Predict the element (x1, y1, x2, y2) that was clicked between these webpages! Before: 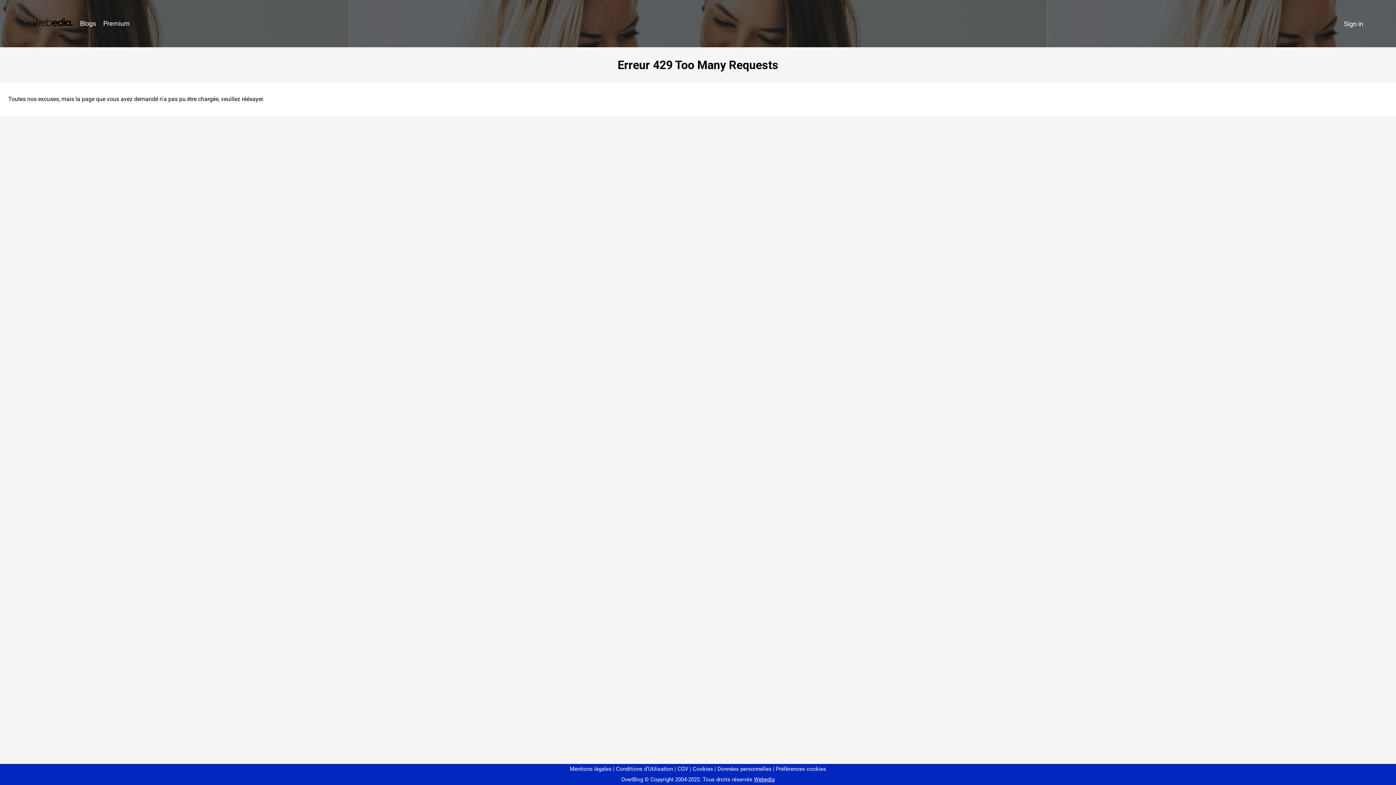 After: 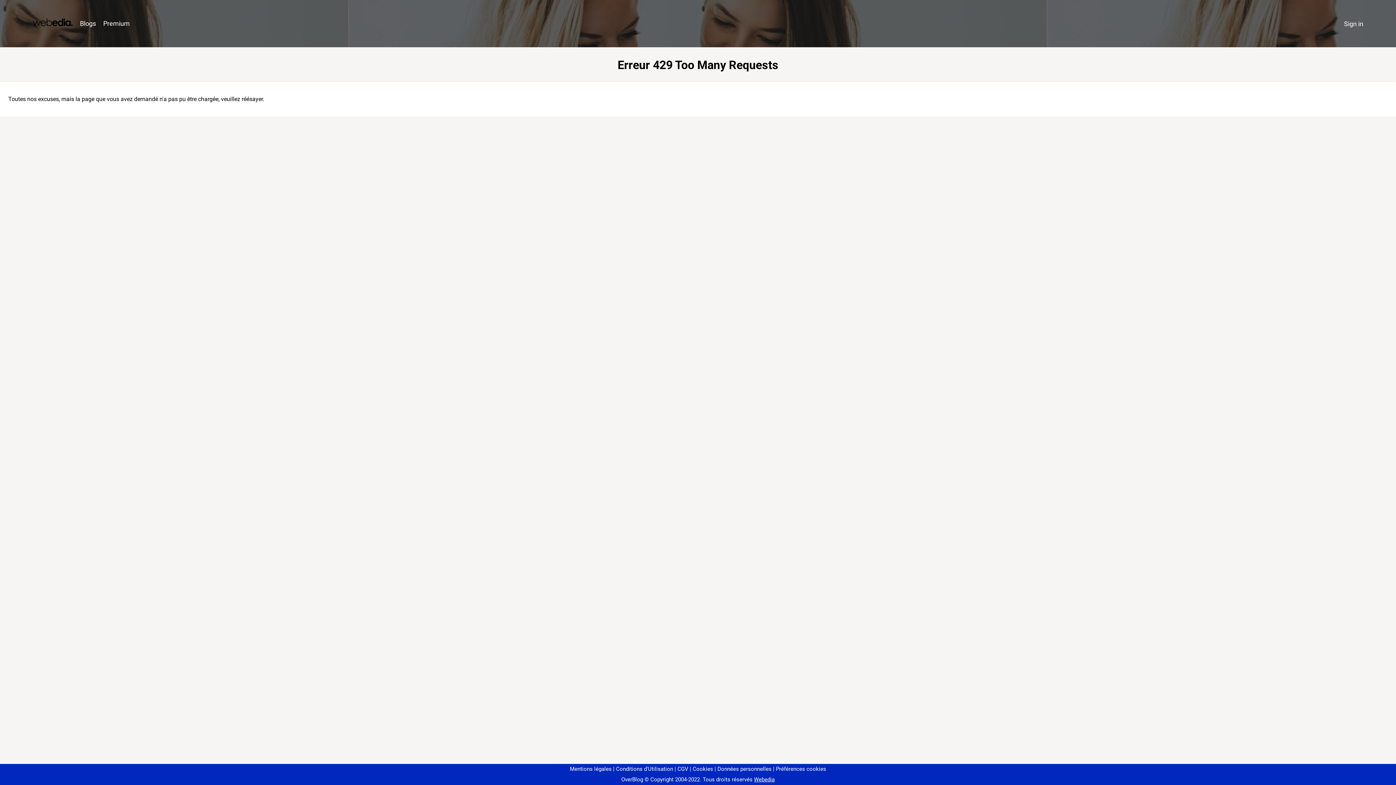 Action: label: Préférences cookies bbox: (773, 766, 826, 772)